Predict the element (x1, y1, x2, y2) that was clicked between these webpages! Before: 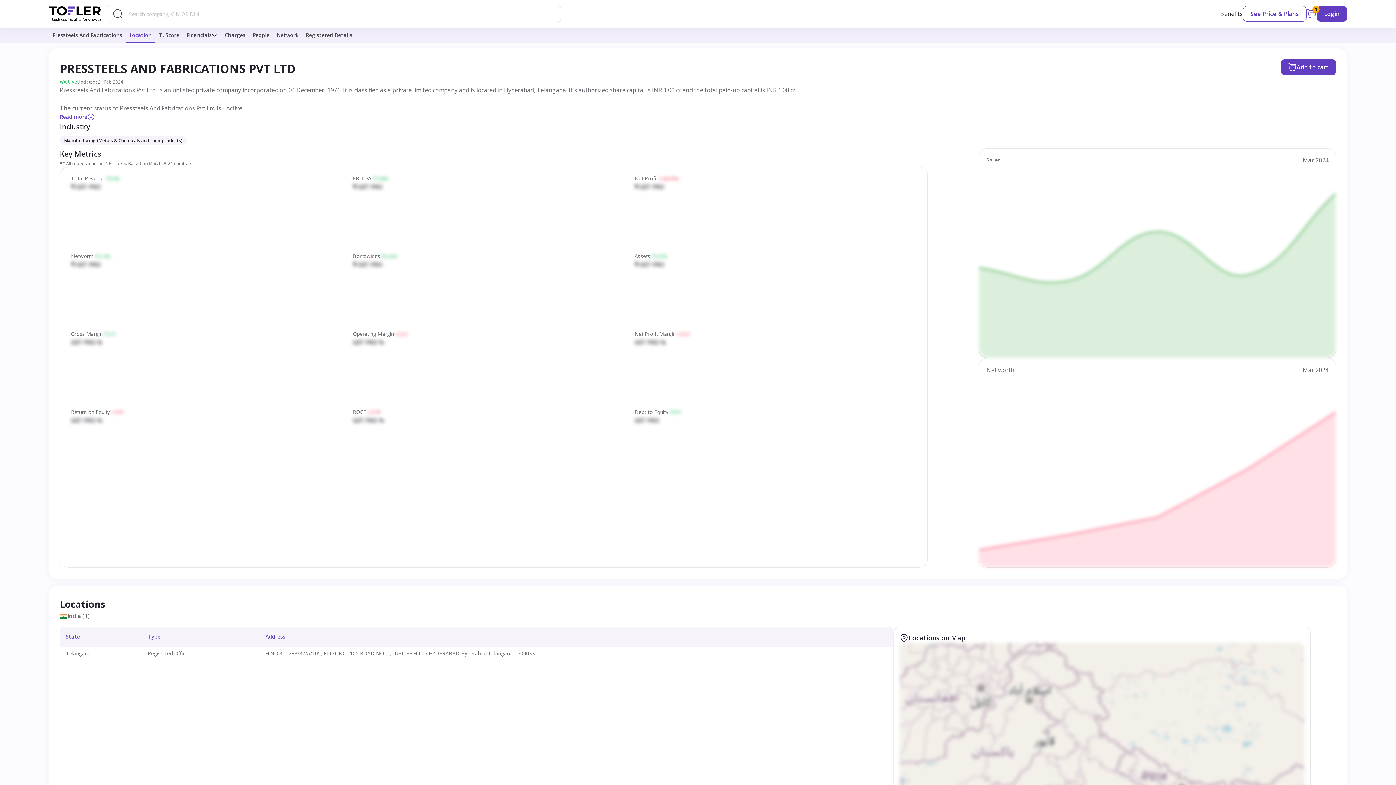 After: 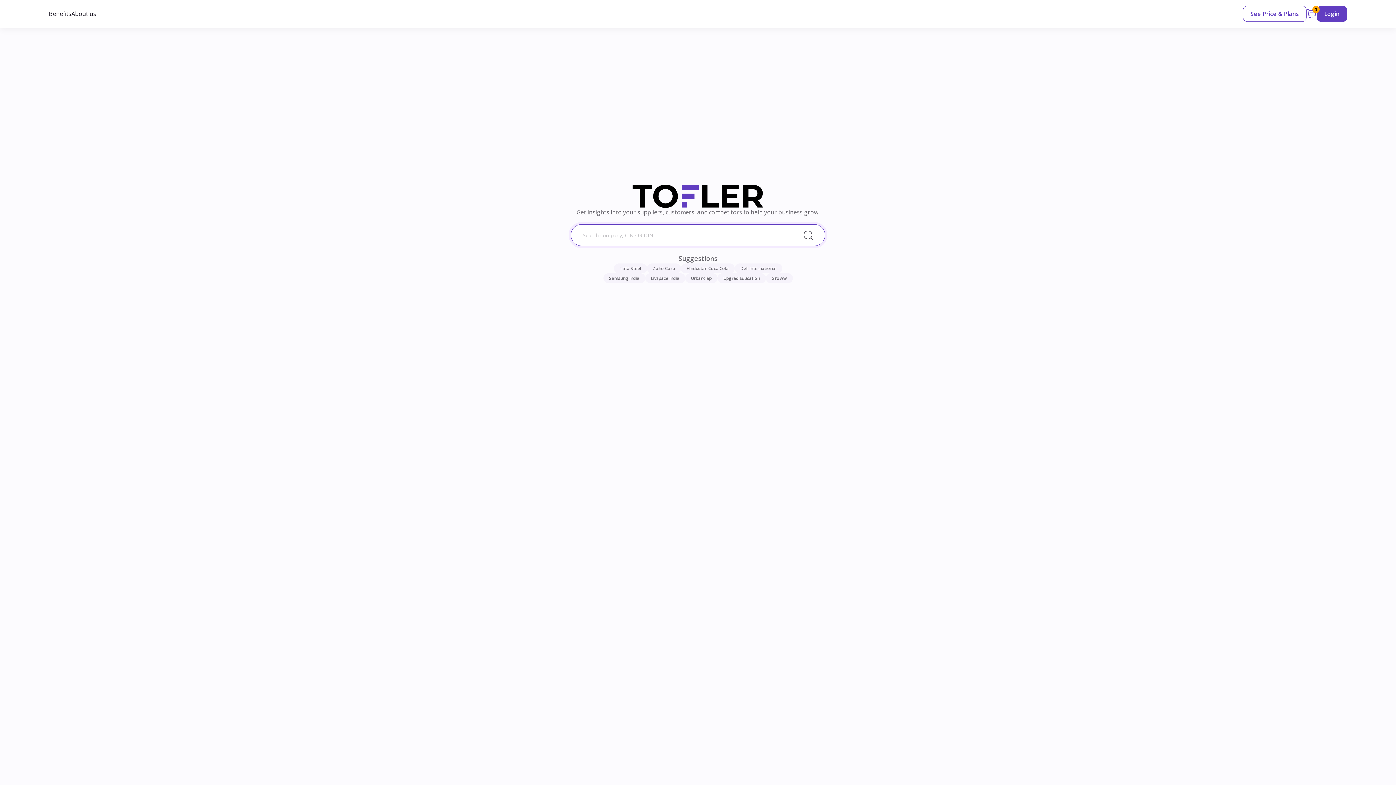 Action: bbox: (48, 5, 100, 21)